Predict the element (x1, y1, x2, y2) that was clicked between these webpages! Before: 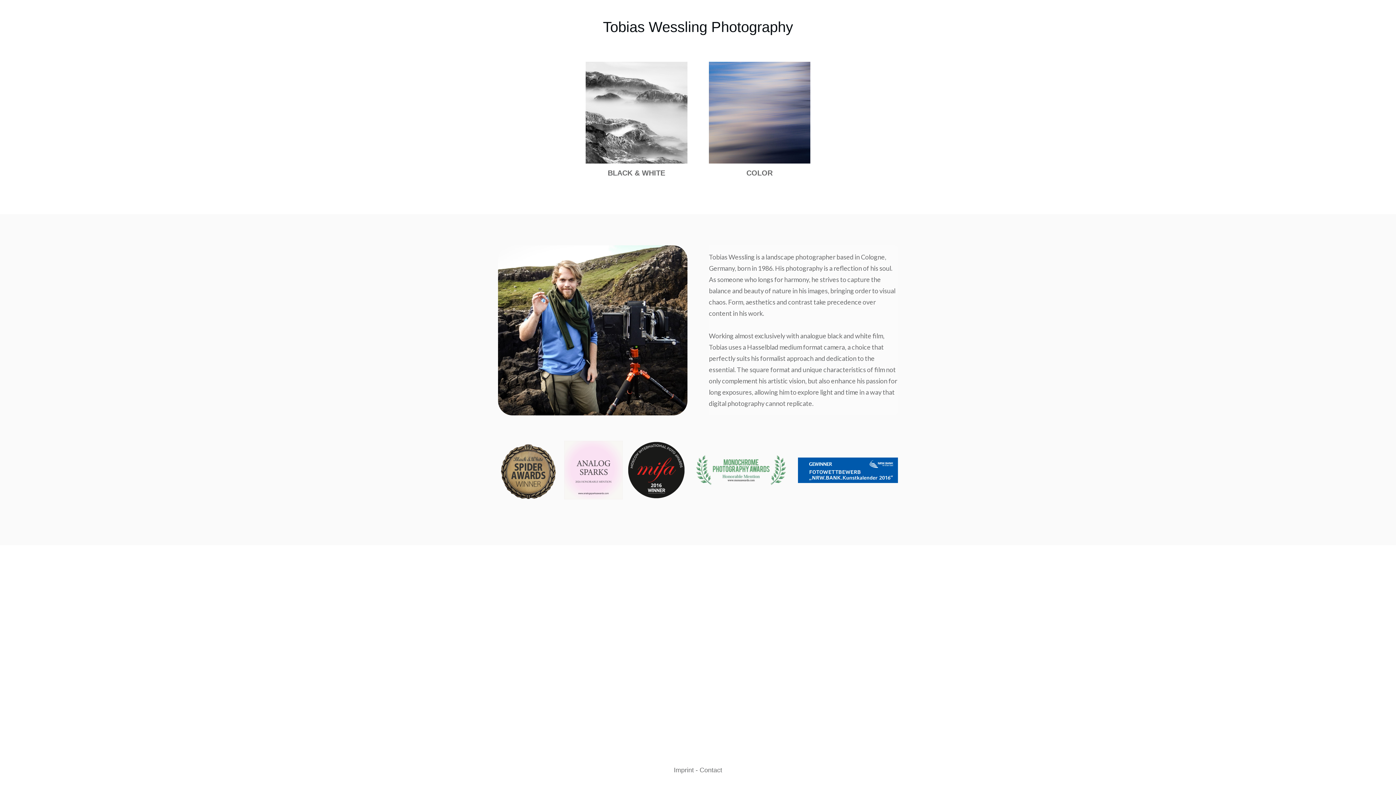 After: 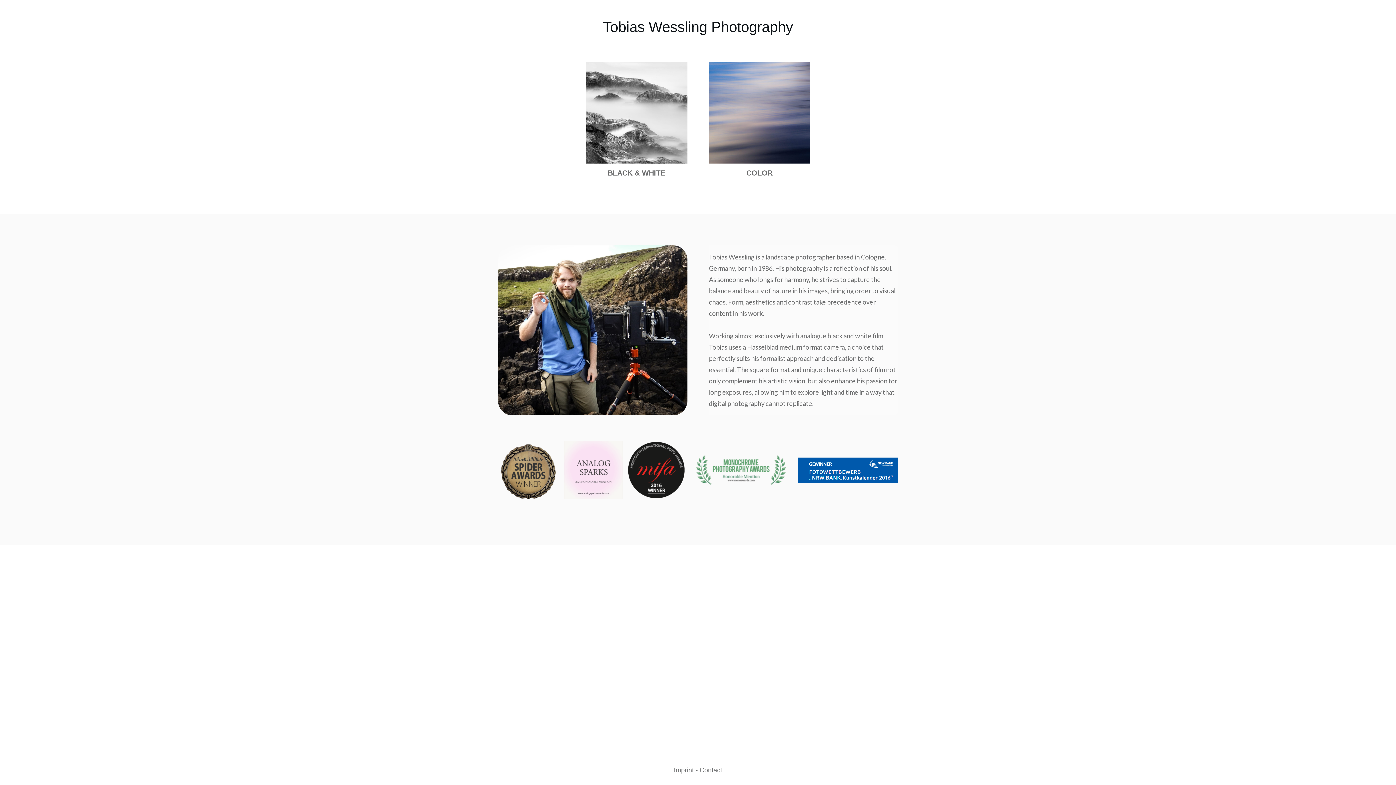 Action: label: Imprint bbox: (674, 766, 694, 774)